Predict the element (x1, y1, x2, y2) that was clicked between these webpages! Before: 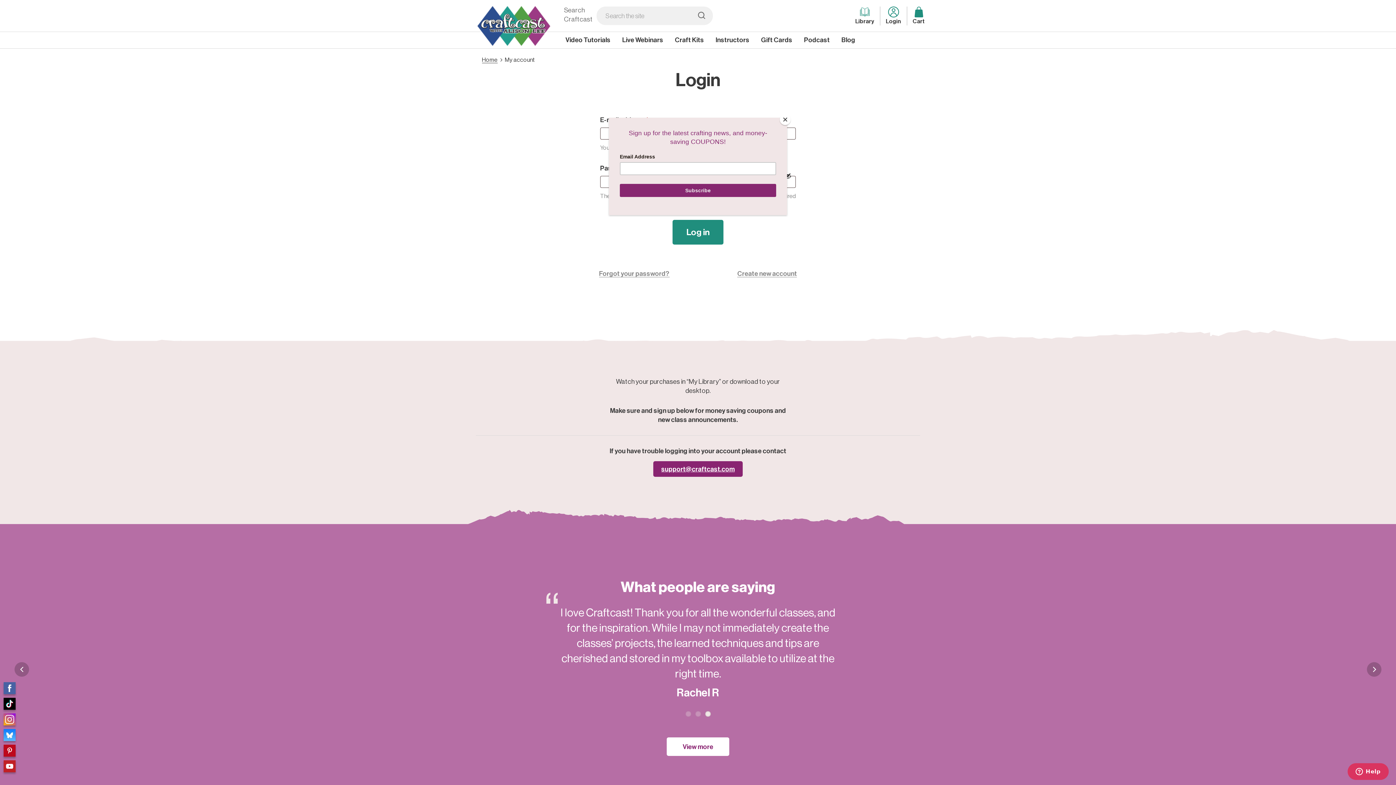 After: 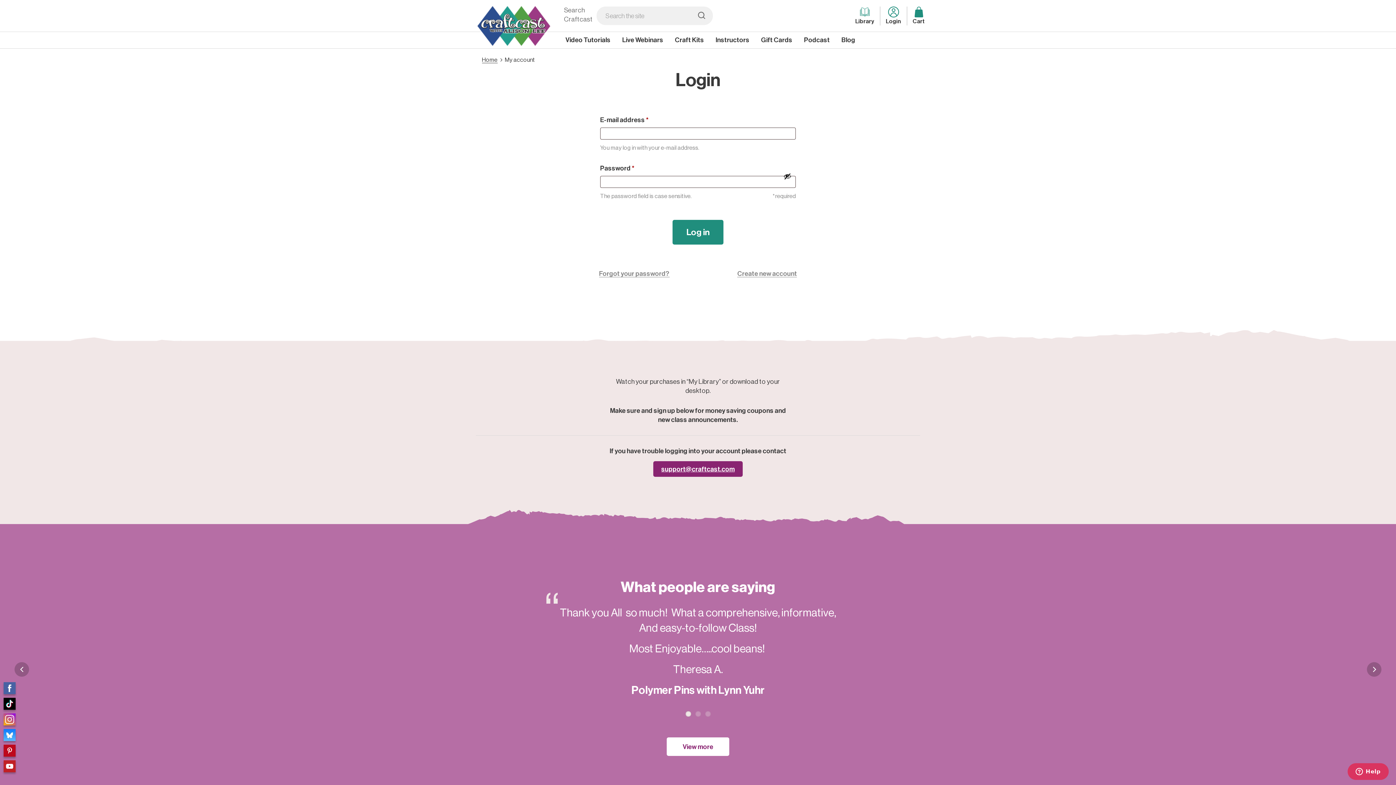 Action: bbox: (780, 114, 790, 125) label: Close